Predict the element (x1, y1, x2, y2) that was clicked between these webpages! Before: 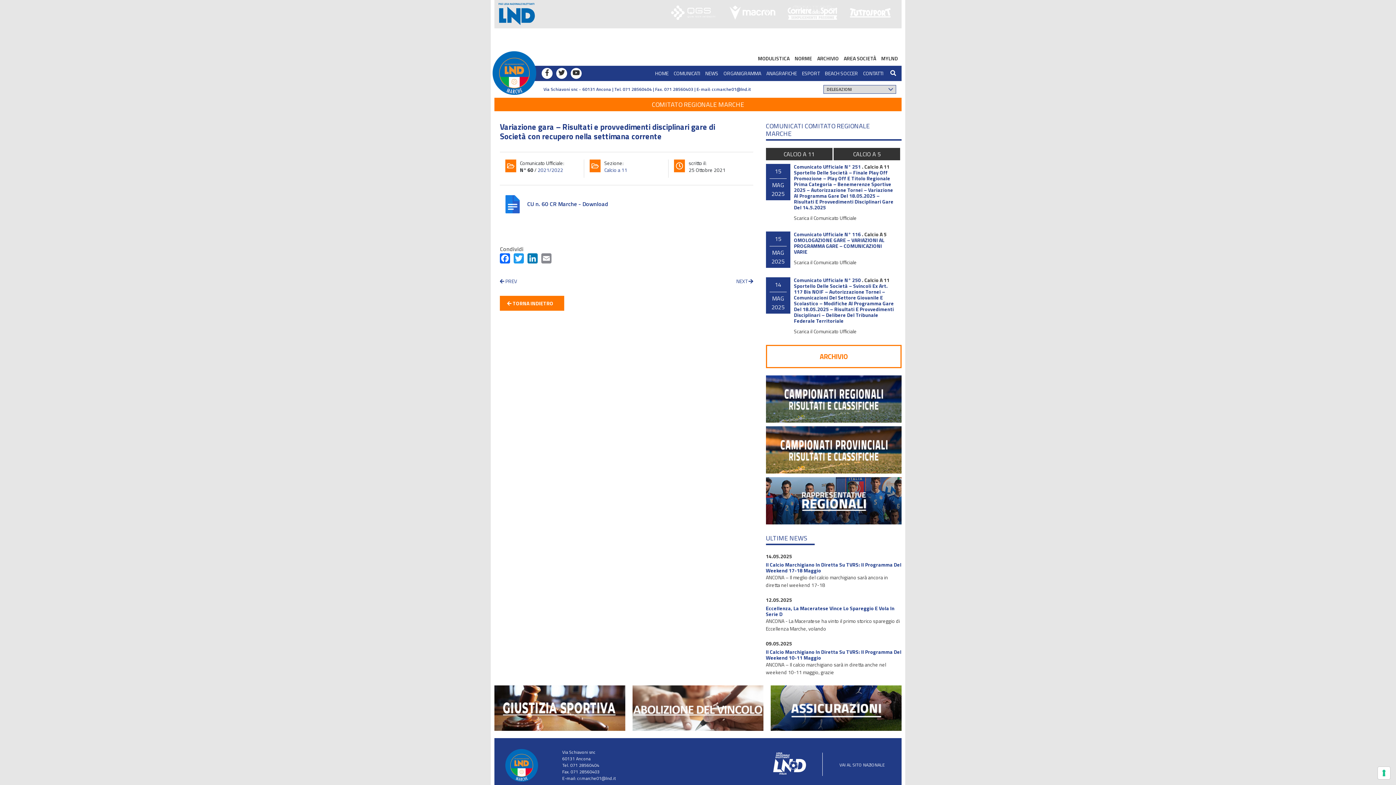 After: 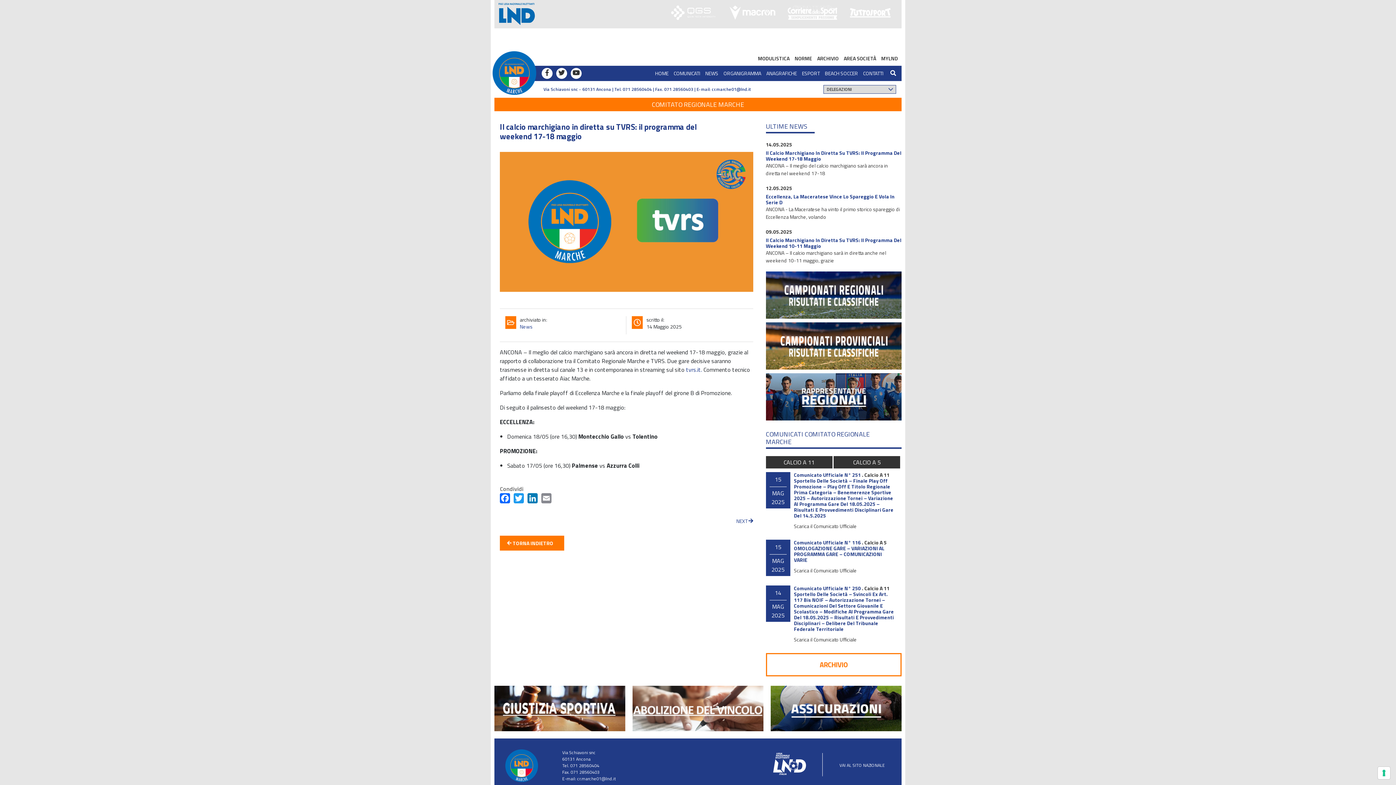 Action: label: Il Calcio Marchigiano In Diretta Su TVRS: Il Programma Del Weekend 17-18 Maggio bbox: (766, 561, 901, 574)